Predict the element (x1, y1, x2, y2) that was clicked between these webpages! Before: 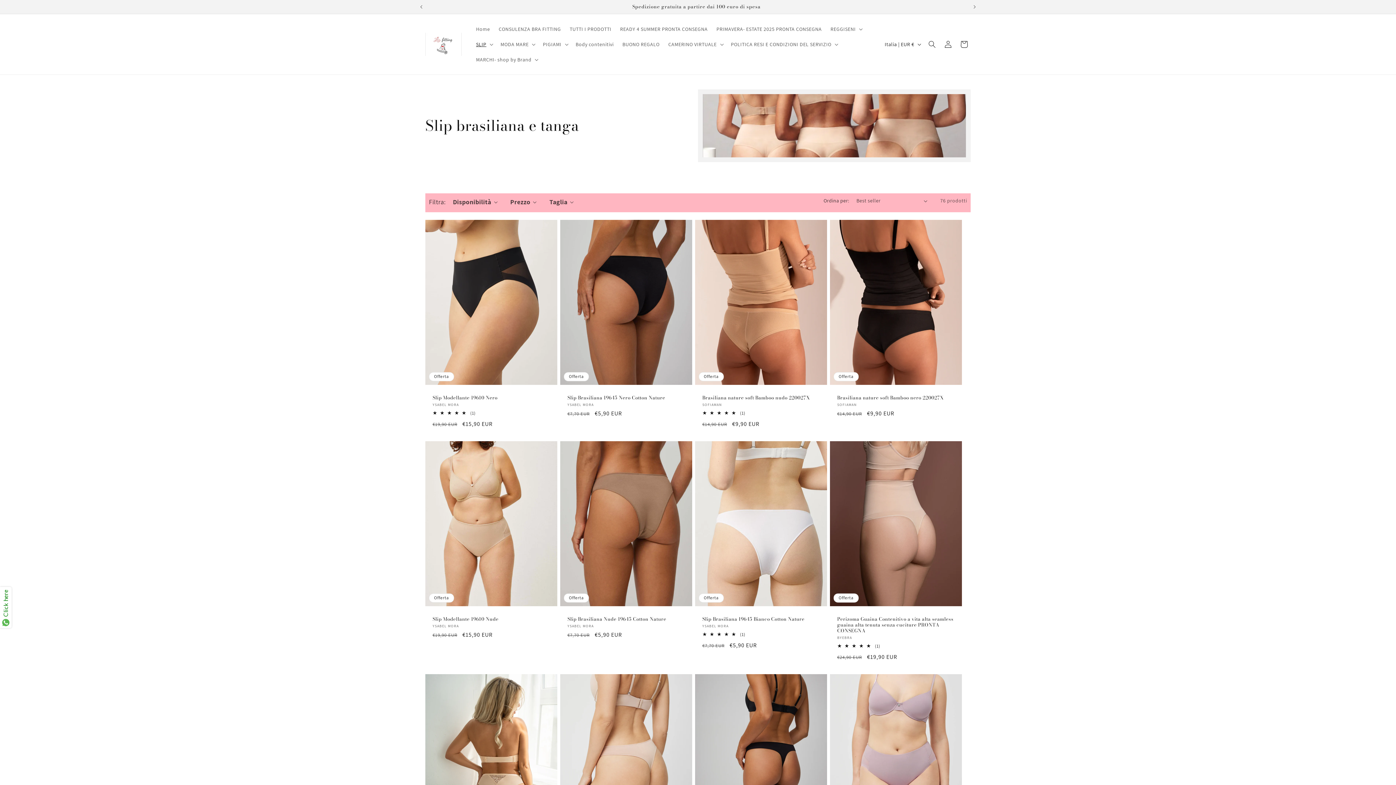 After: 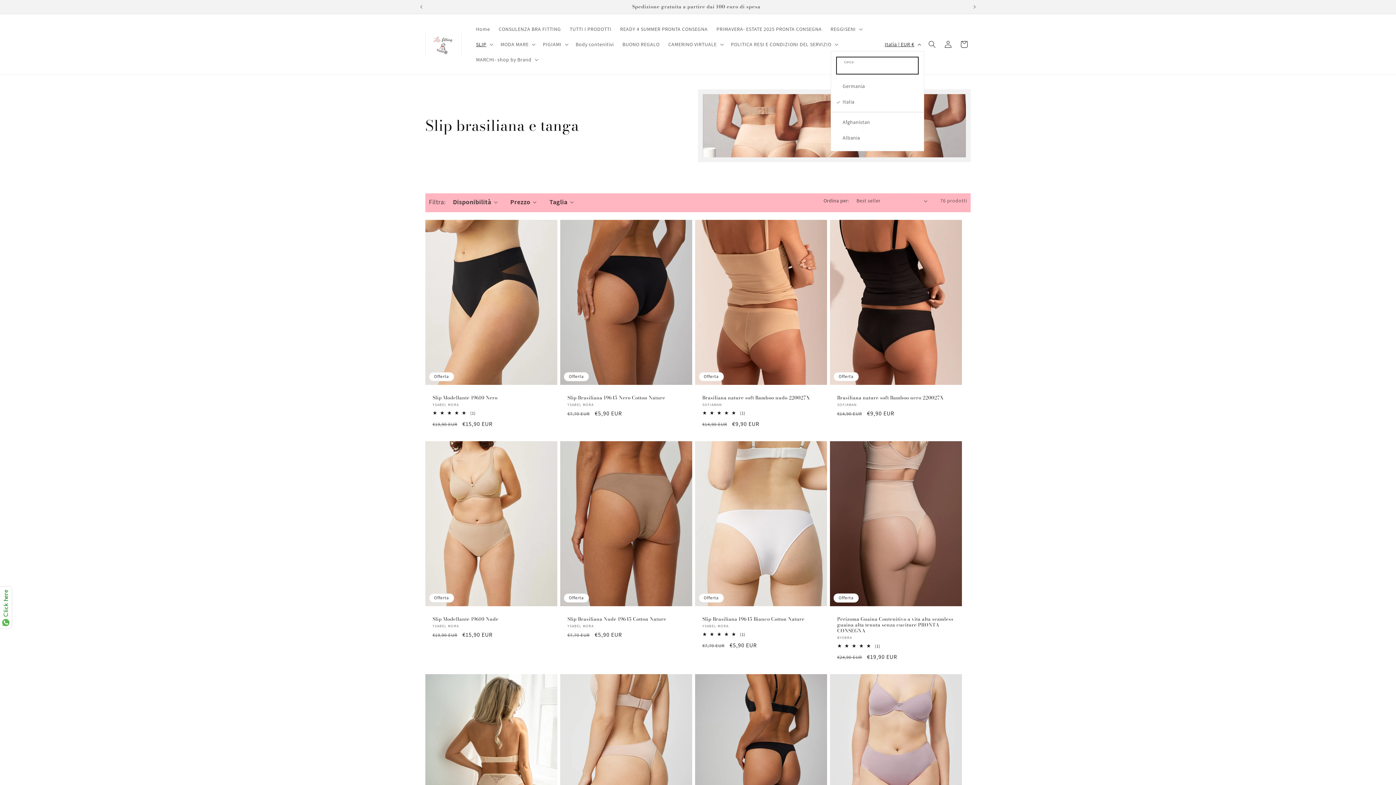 Action: bbox: (880, 37, 924, 51) label: Italia | EUR €